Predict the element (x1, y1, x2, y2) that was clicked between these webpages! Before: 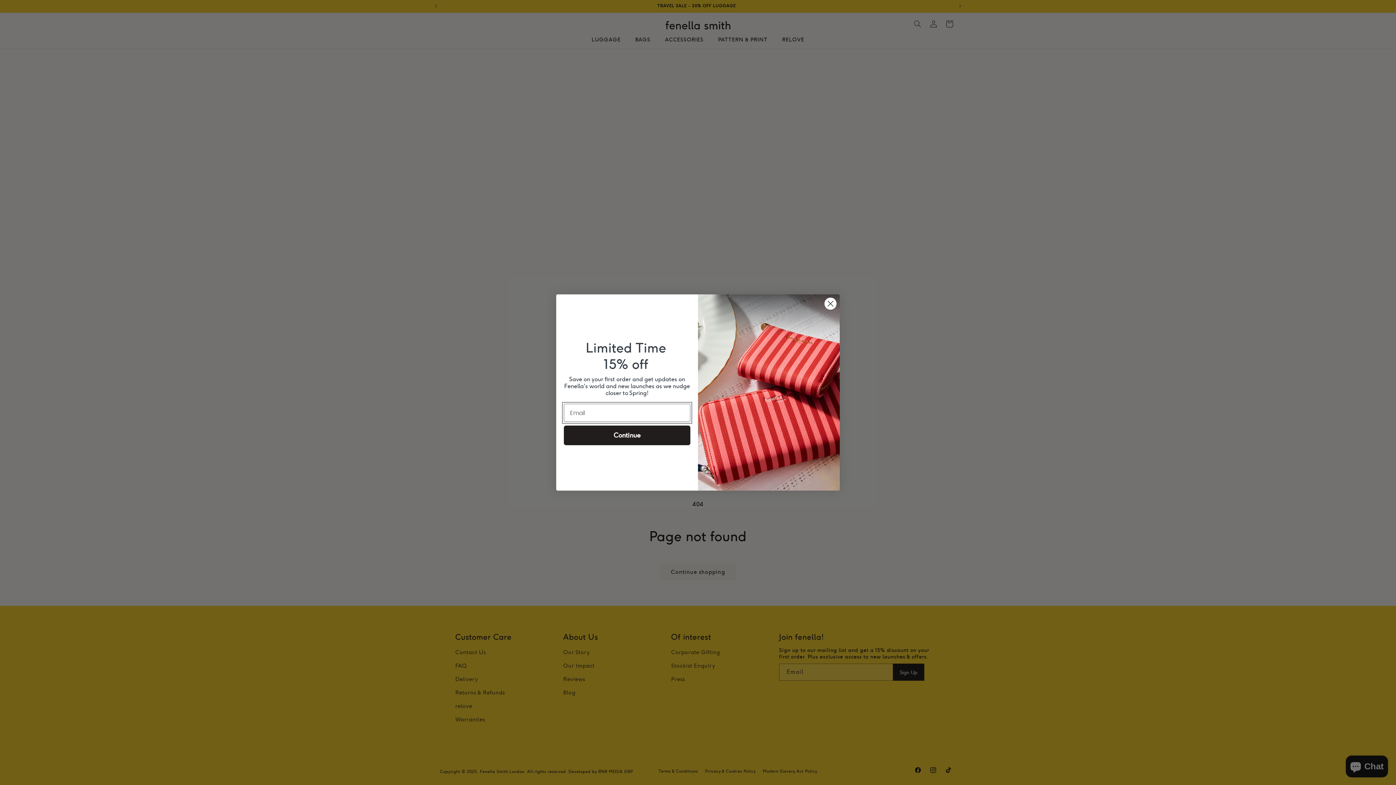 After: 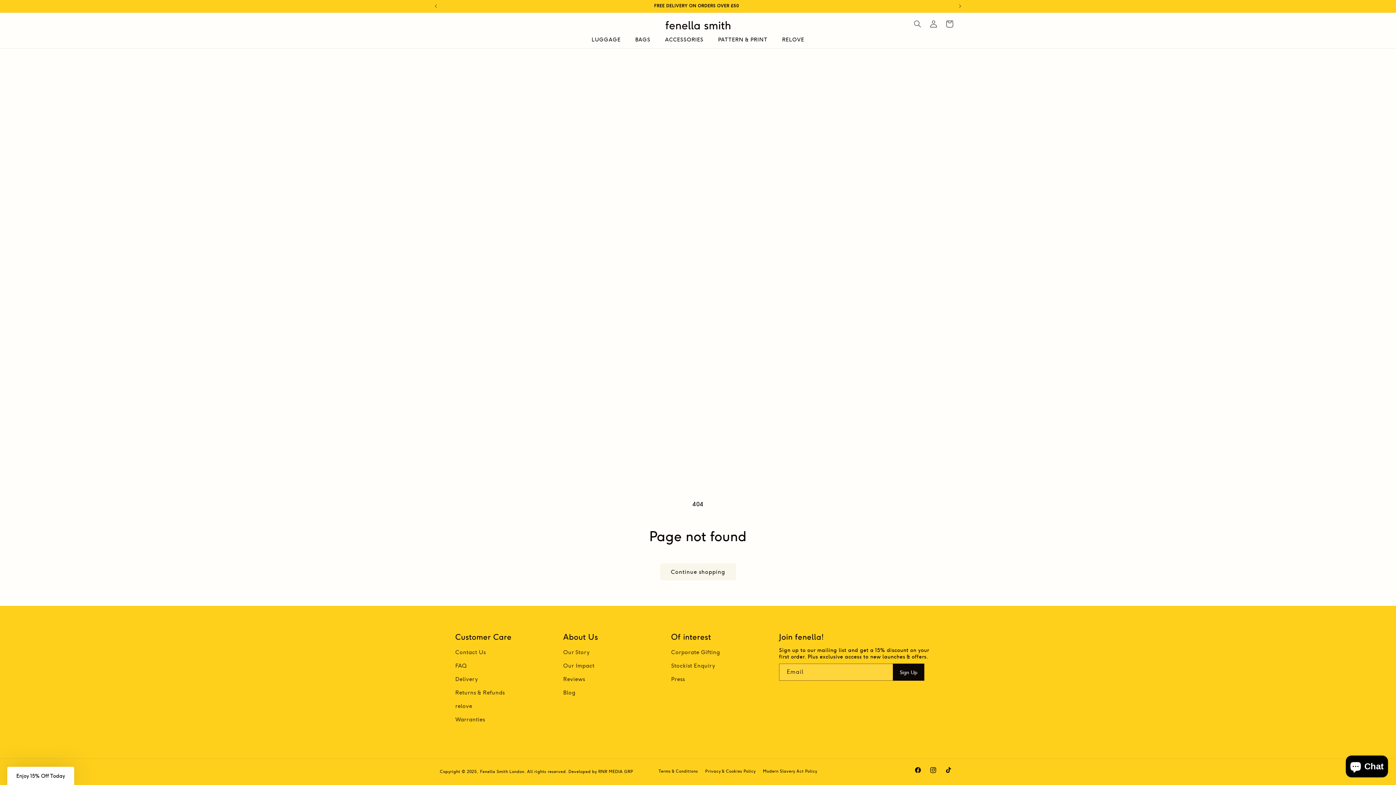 Action: bbox: (824, 297, 837, 310) label: Close dialog